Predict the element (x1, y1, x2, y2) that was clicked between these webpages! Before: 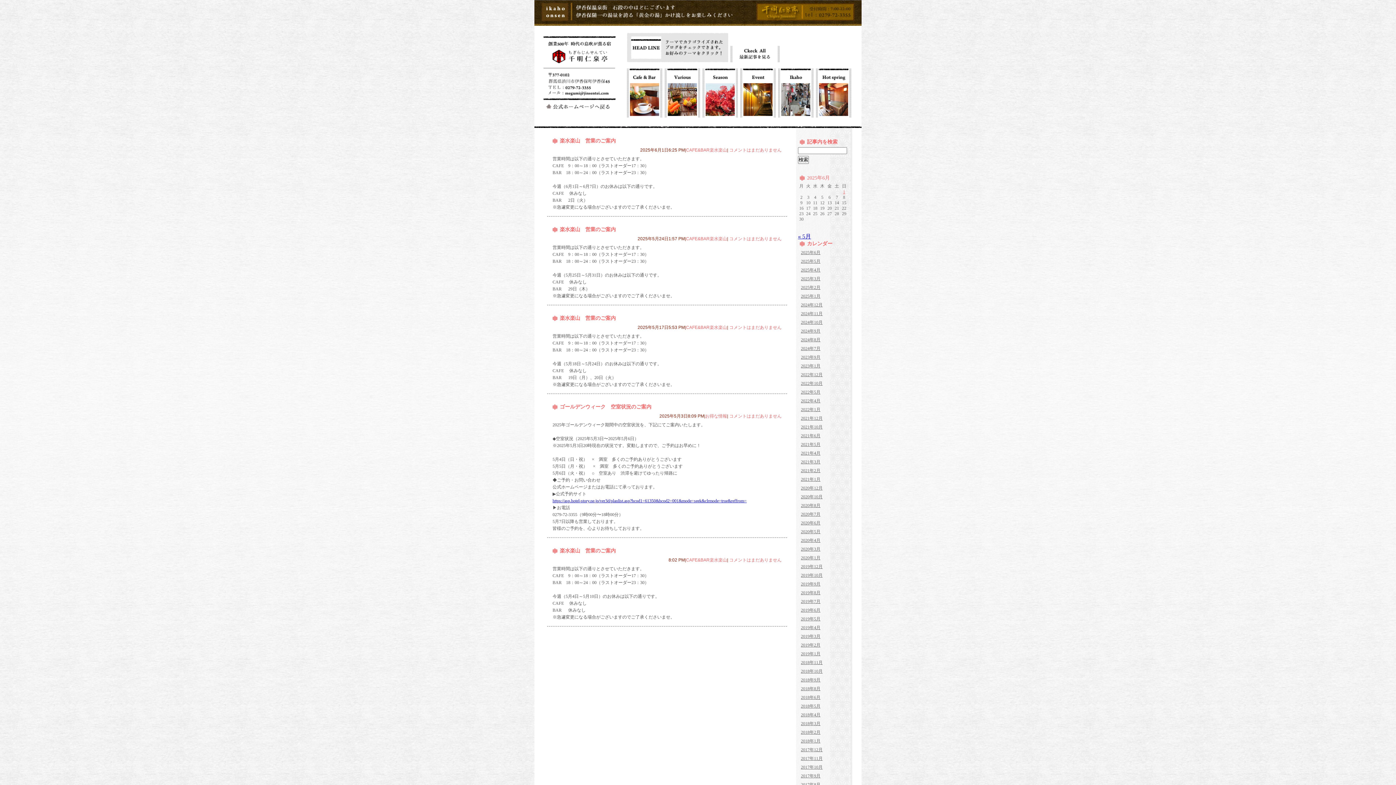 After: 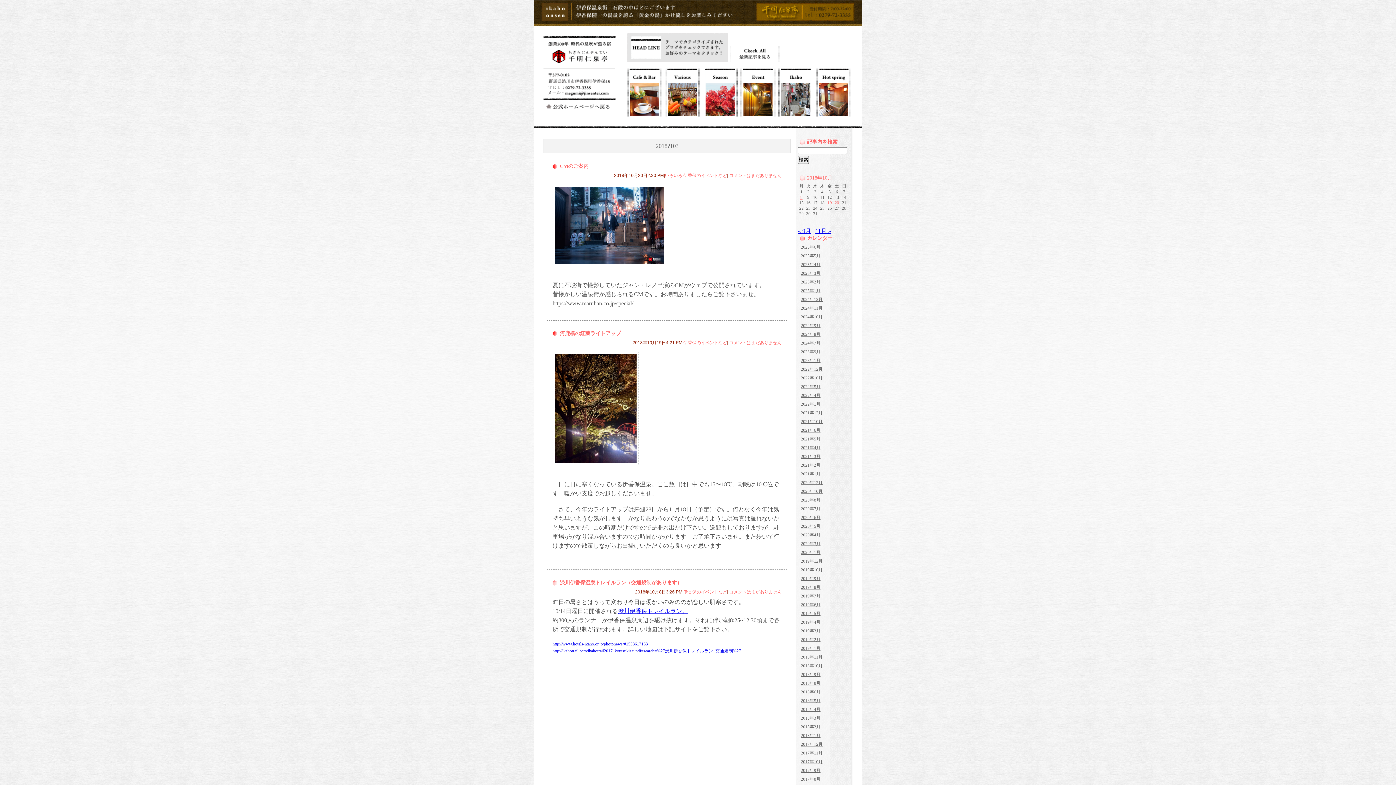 Action: bbox: (801, 669, 822, 674) label: 2018年10月